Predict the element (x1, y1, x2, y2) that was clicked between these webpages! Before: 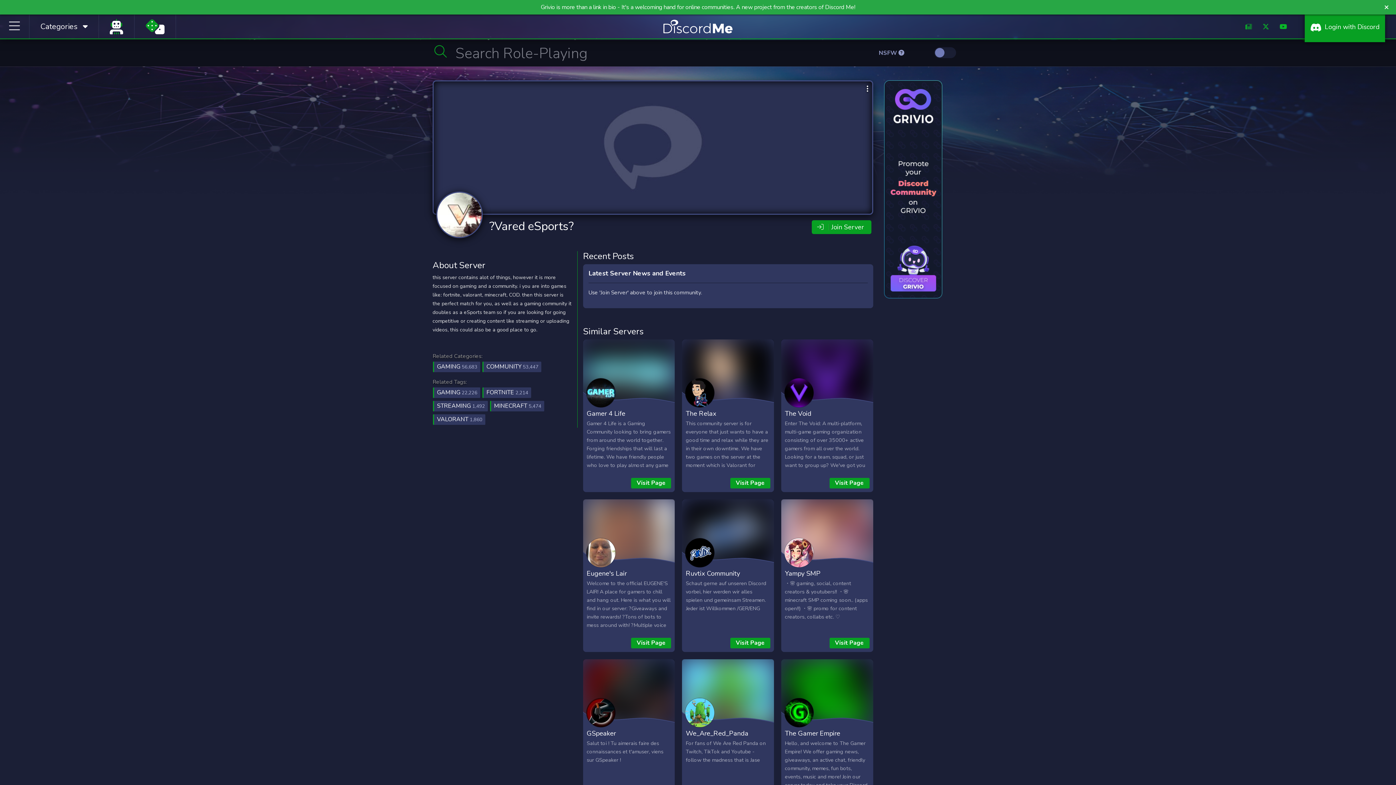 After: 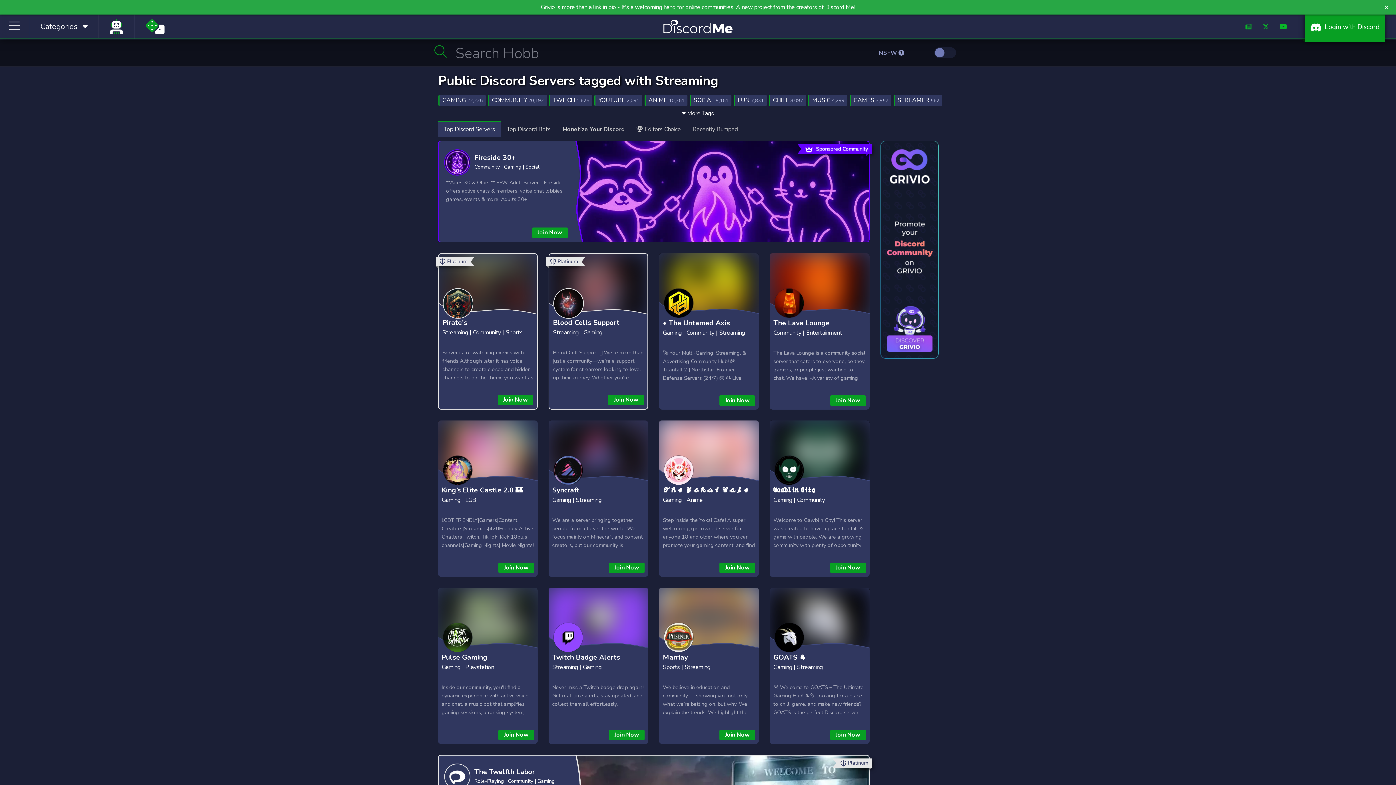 Action: label: STREAMING 1,492 bbox: (433, 401, 488, 411)